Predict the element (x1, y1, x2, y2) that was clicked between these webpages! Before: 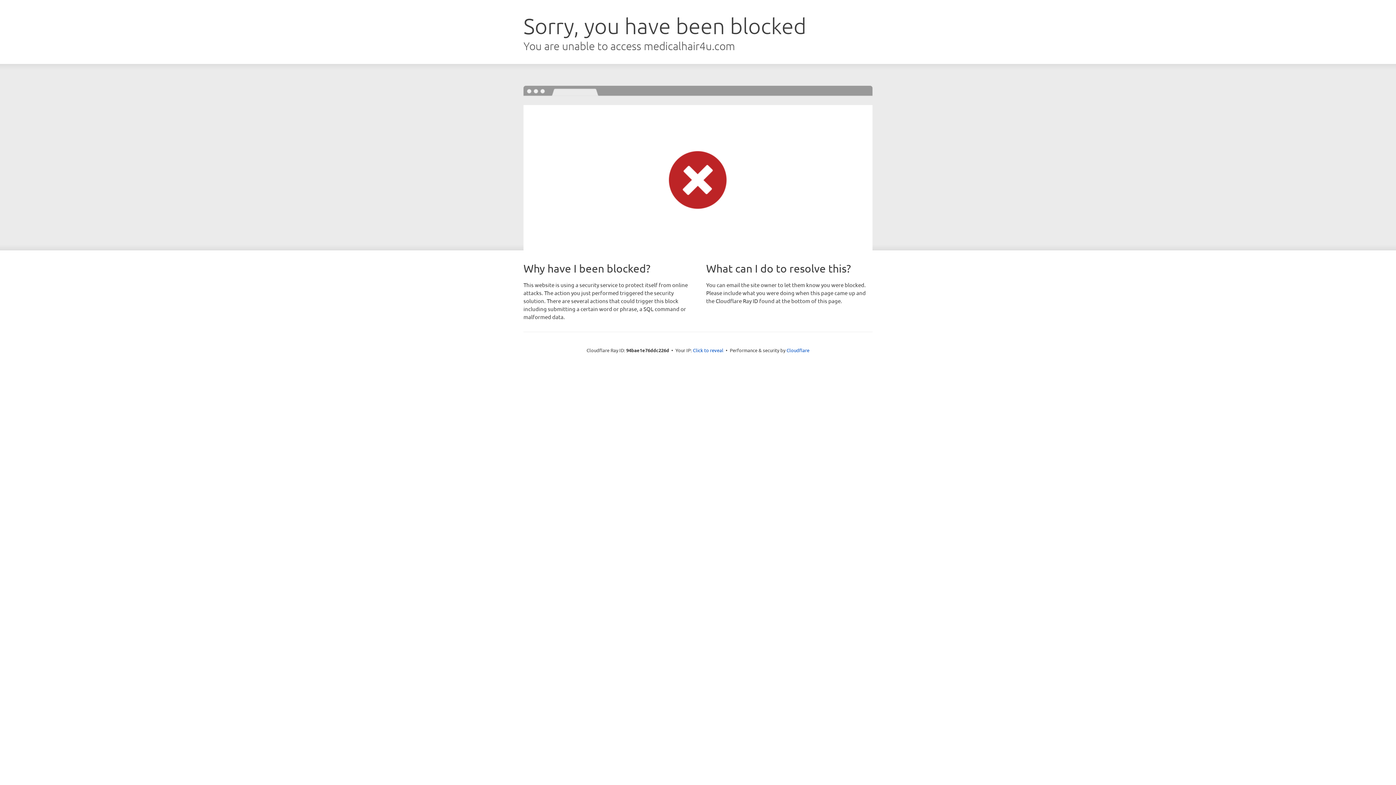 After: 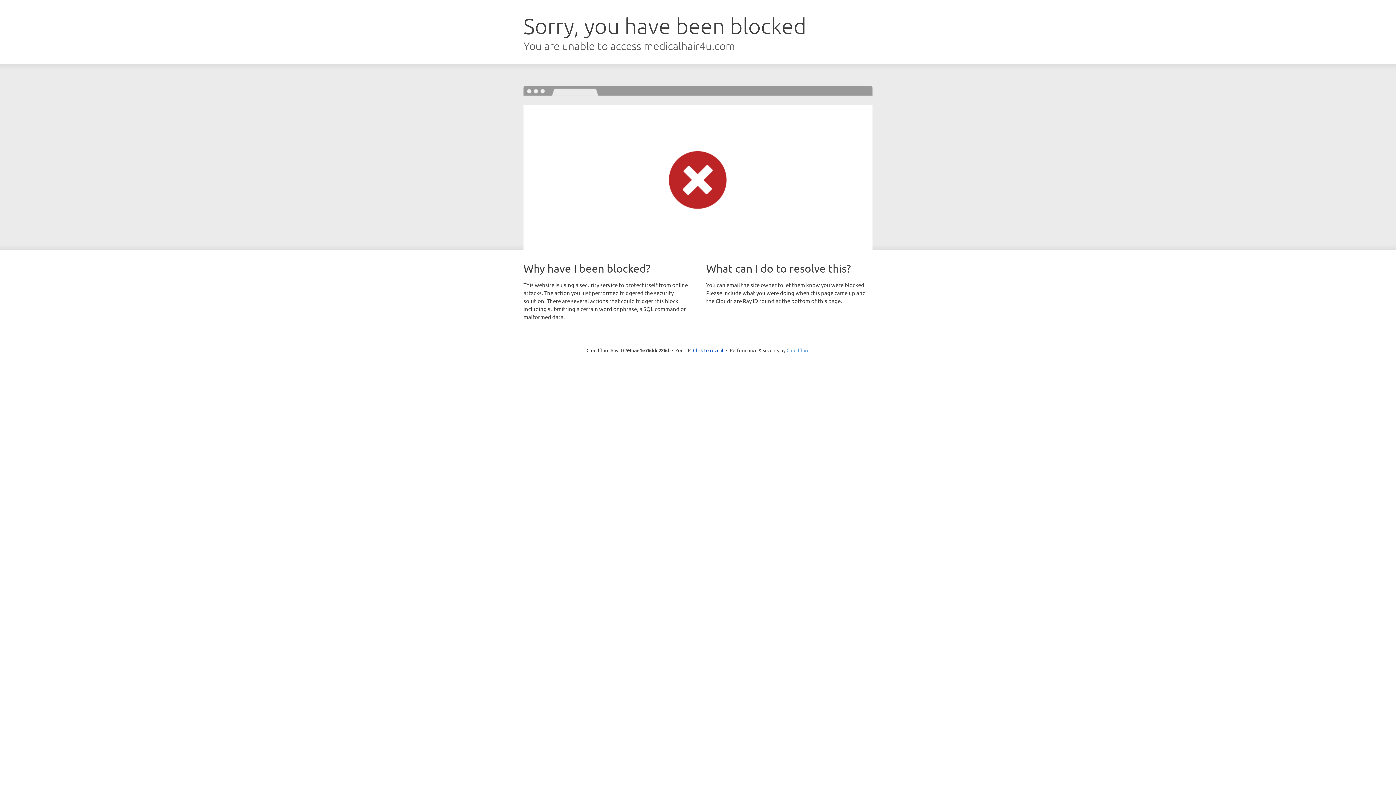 Action: bbox: (786, 347, 809, 353) label: Cloudflare